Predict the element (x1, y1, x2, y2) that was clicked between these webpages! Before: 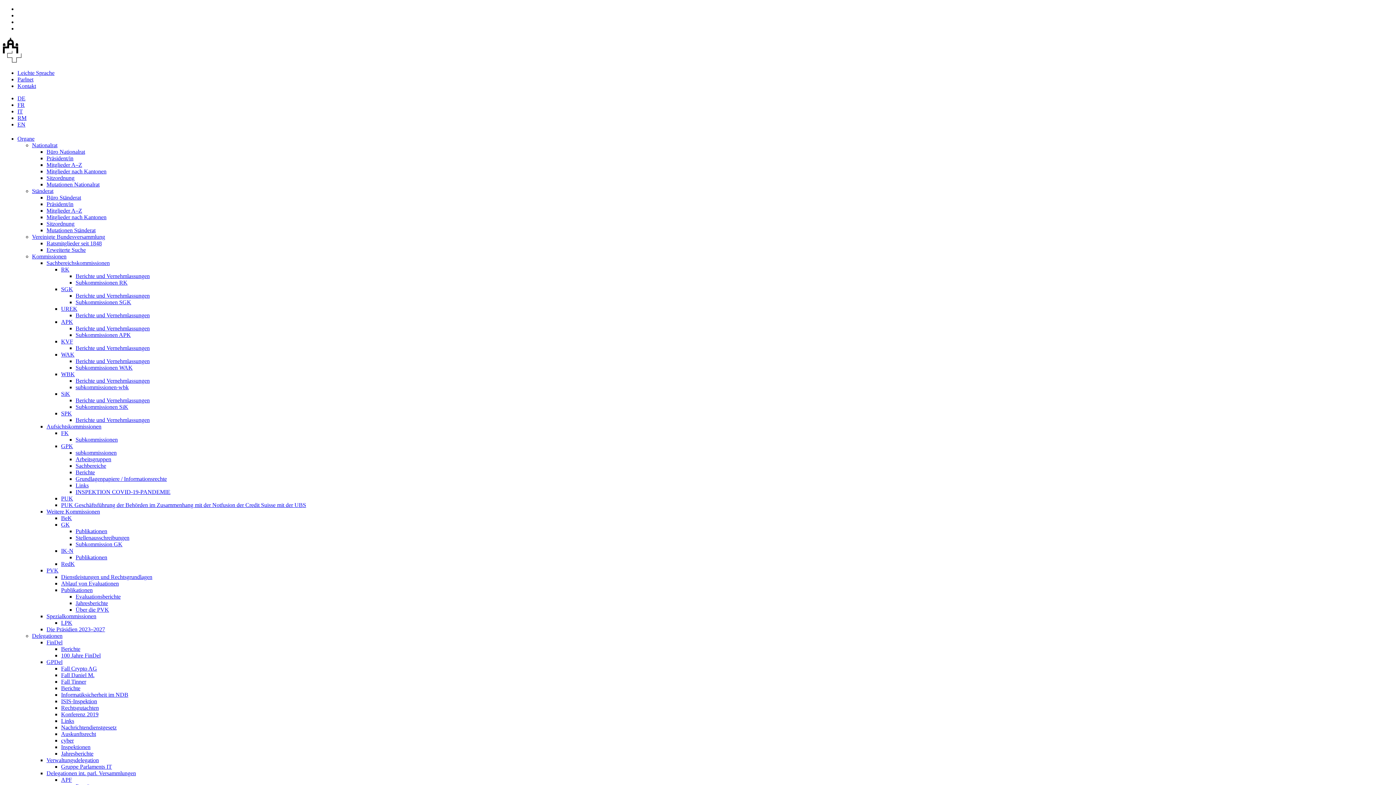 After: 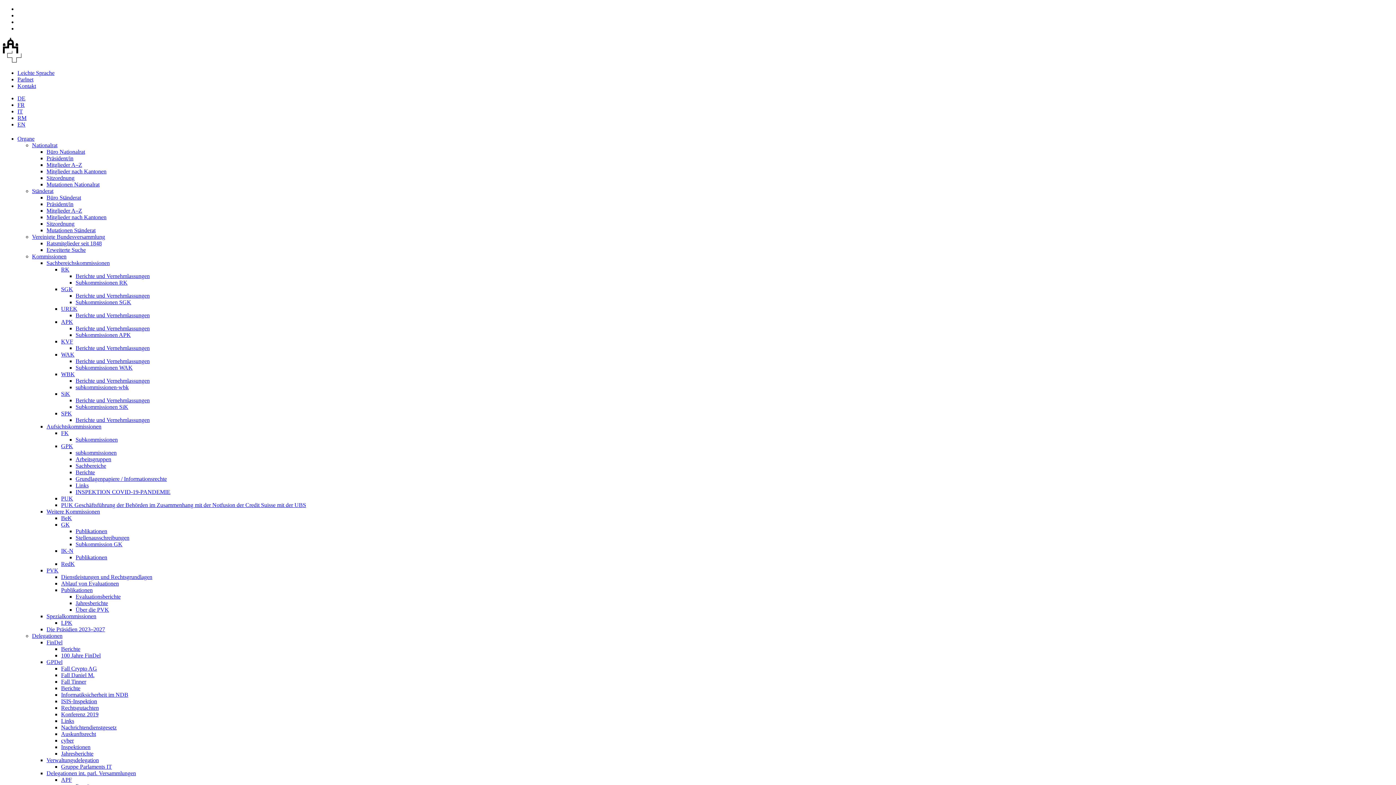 Action: bbox: (61, 391, 70, 397) label: SiK